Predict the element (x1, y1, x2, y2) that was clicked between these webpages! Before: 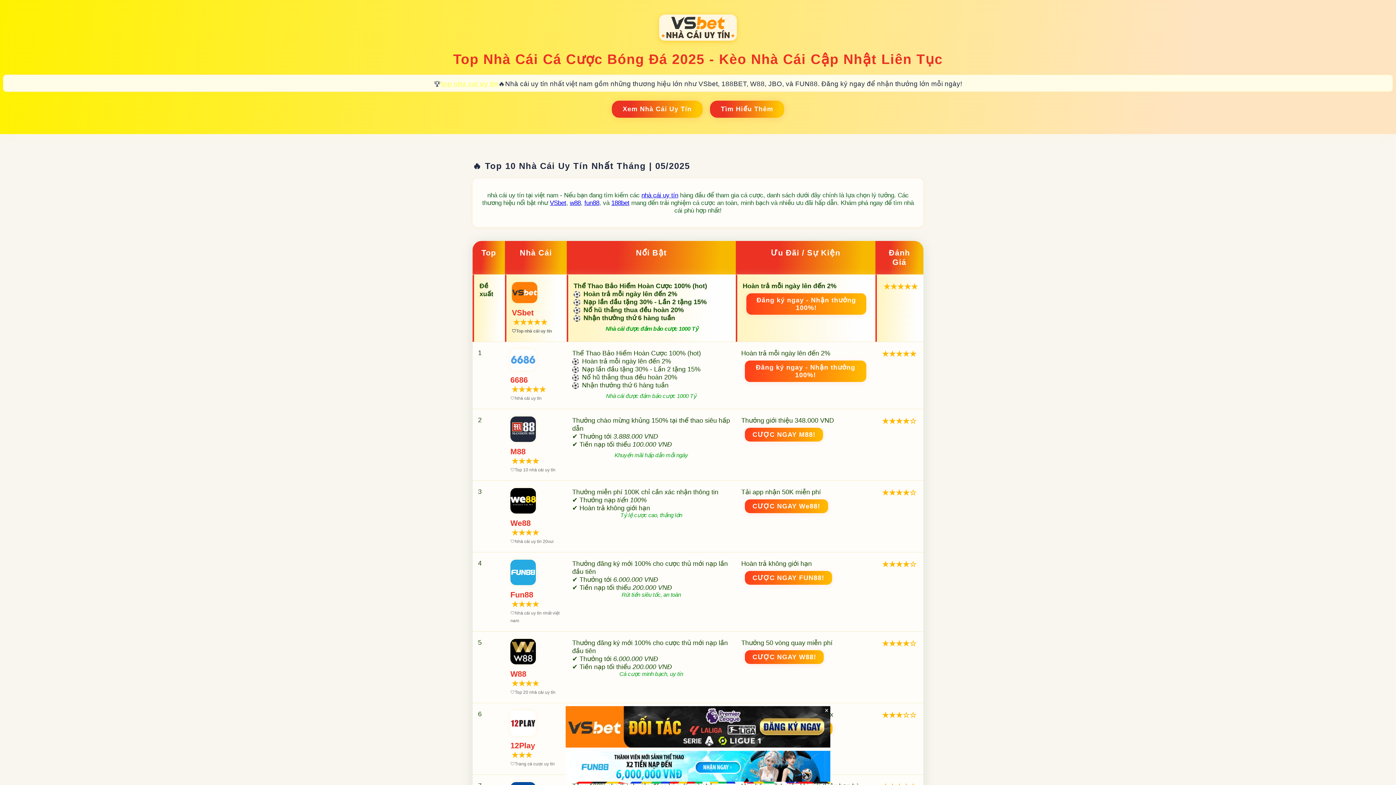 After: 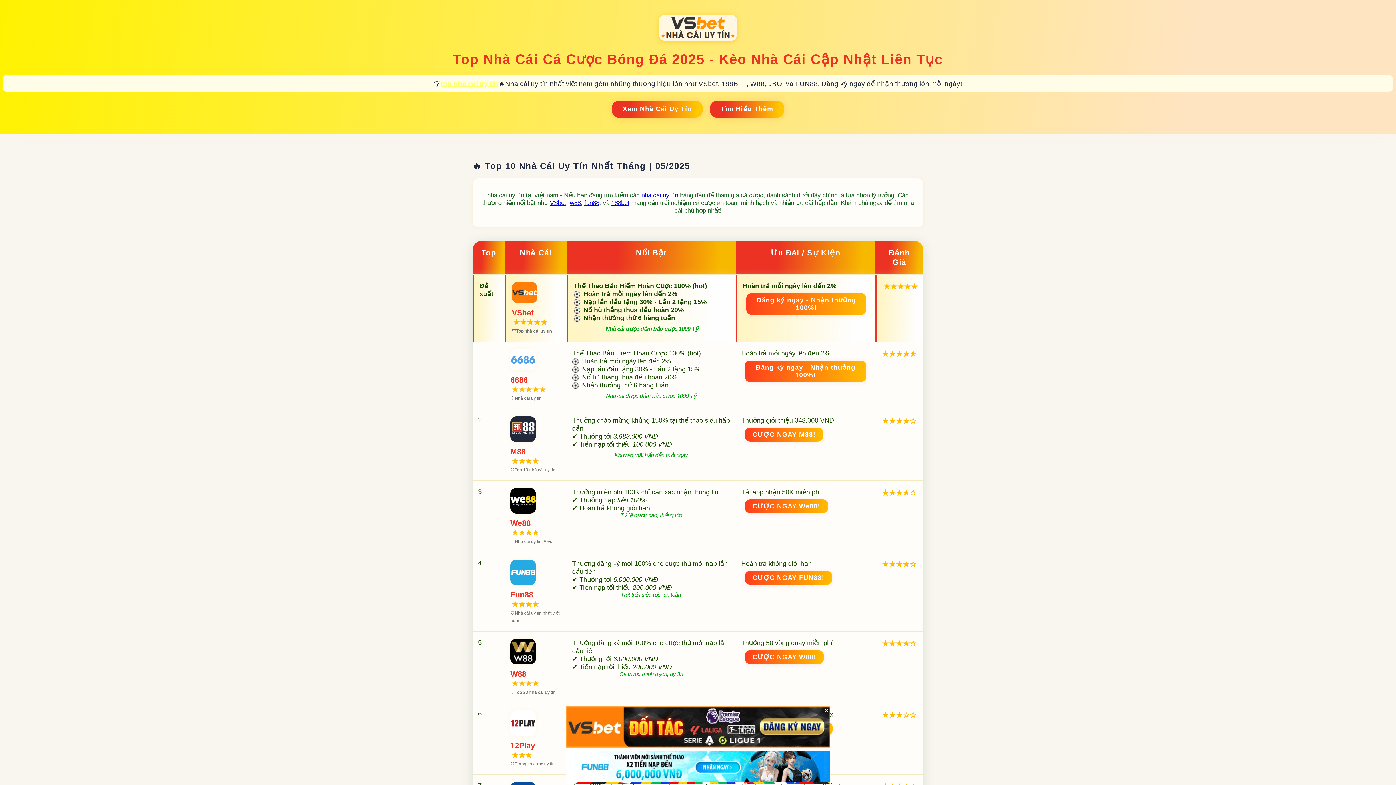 Action: label: nhà cái uy tín bbox: (641, 191, 678, 198)